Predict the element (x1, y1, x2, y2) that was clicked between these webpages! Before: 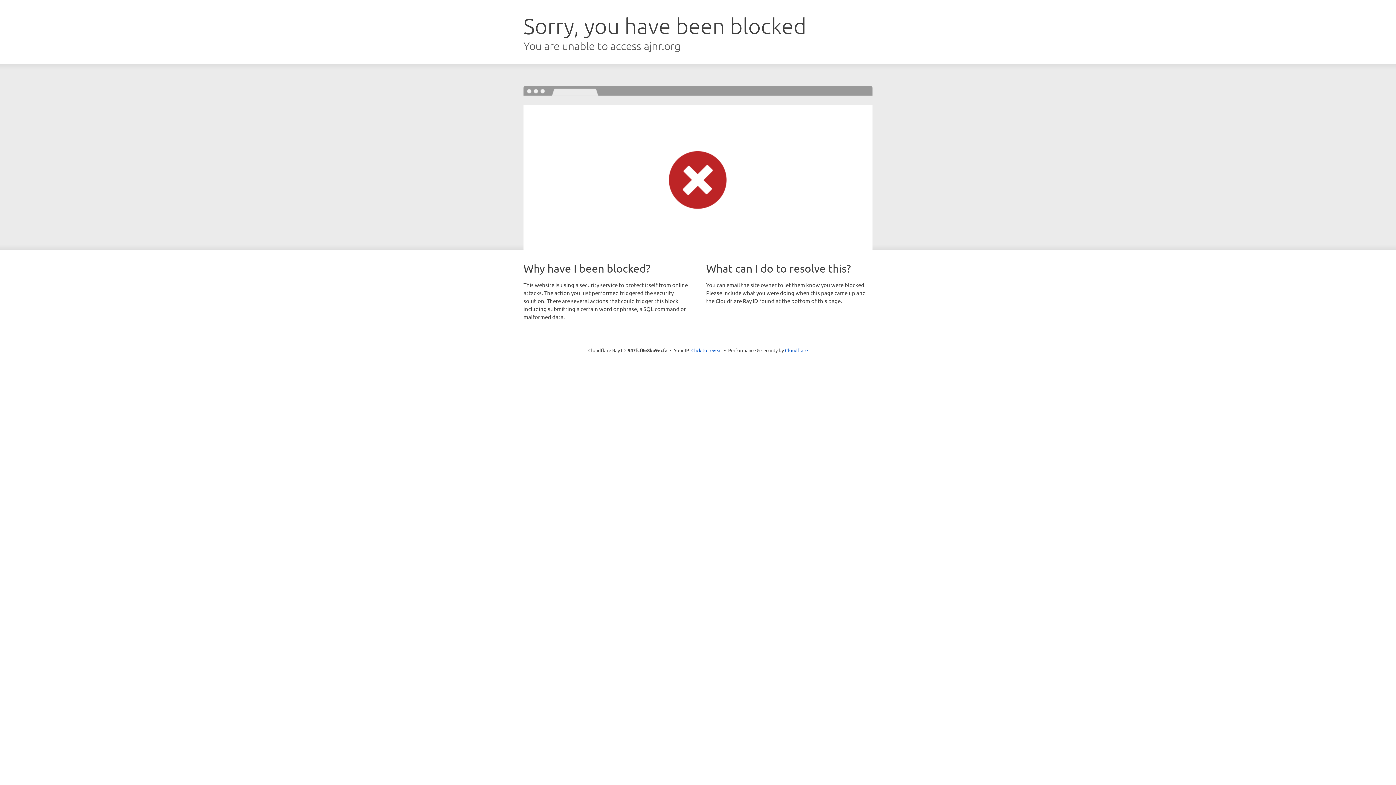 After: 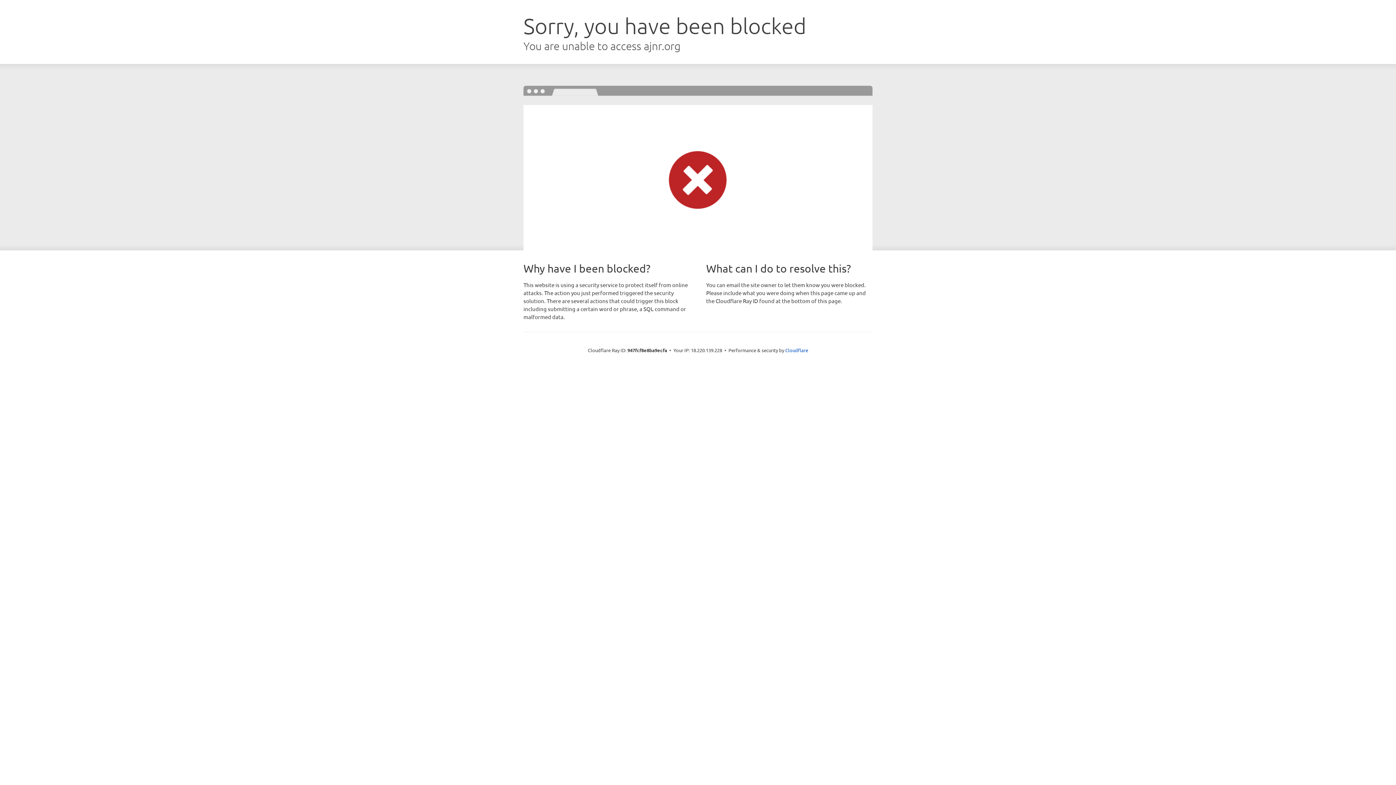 Action: label: Click to reveal bbox: (691, 346, 722, 353)